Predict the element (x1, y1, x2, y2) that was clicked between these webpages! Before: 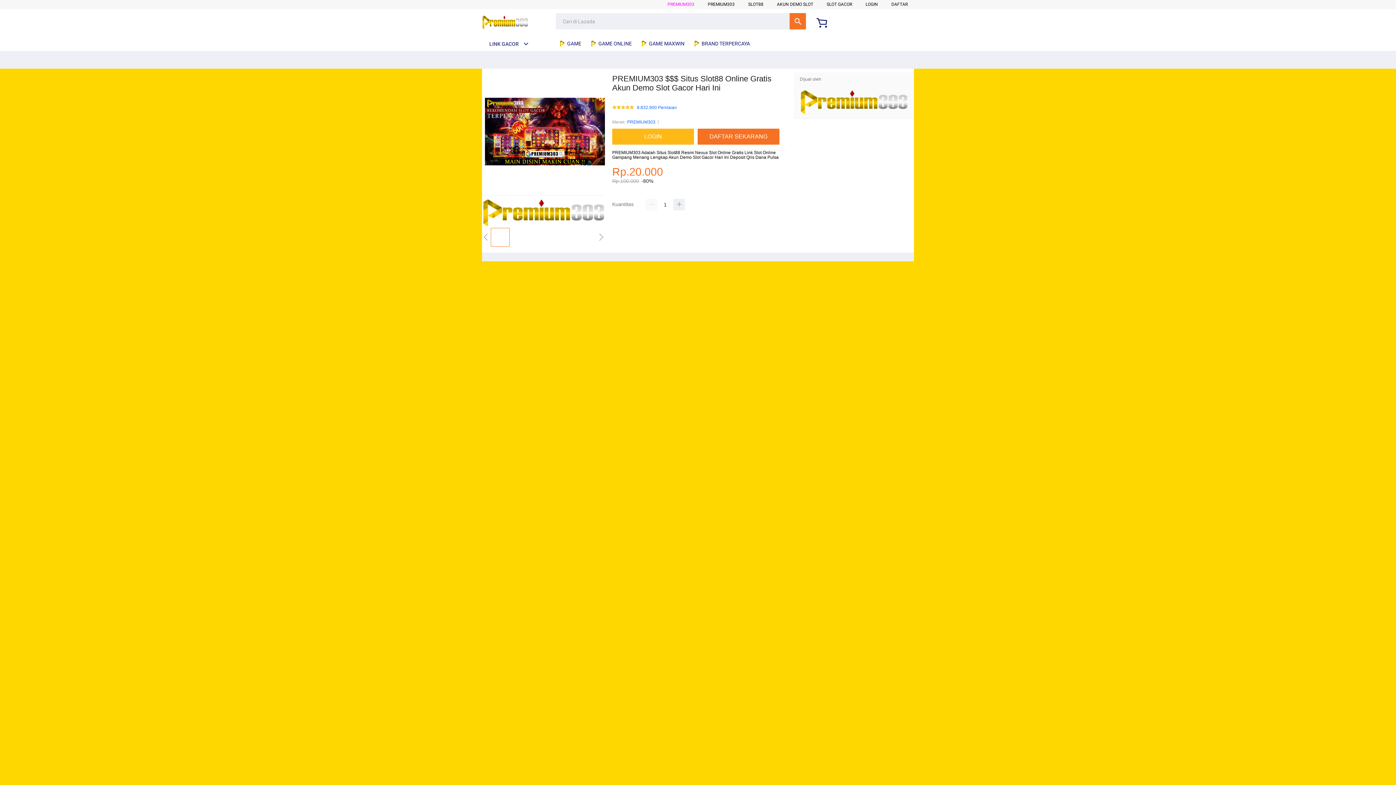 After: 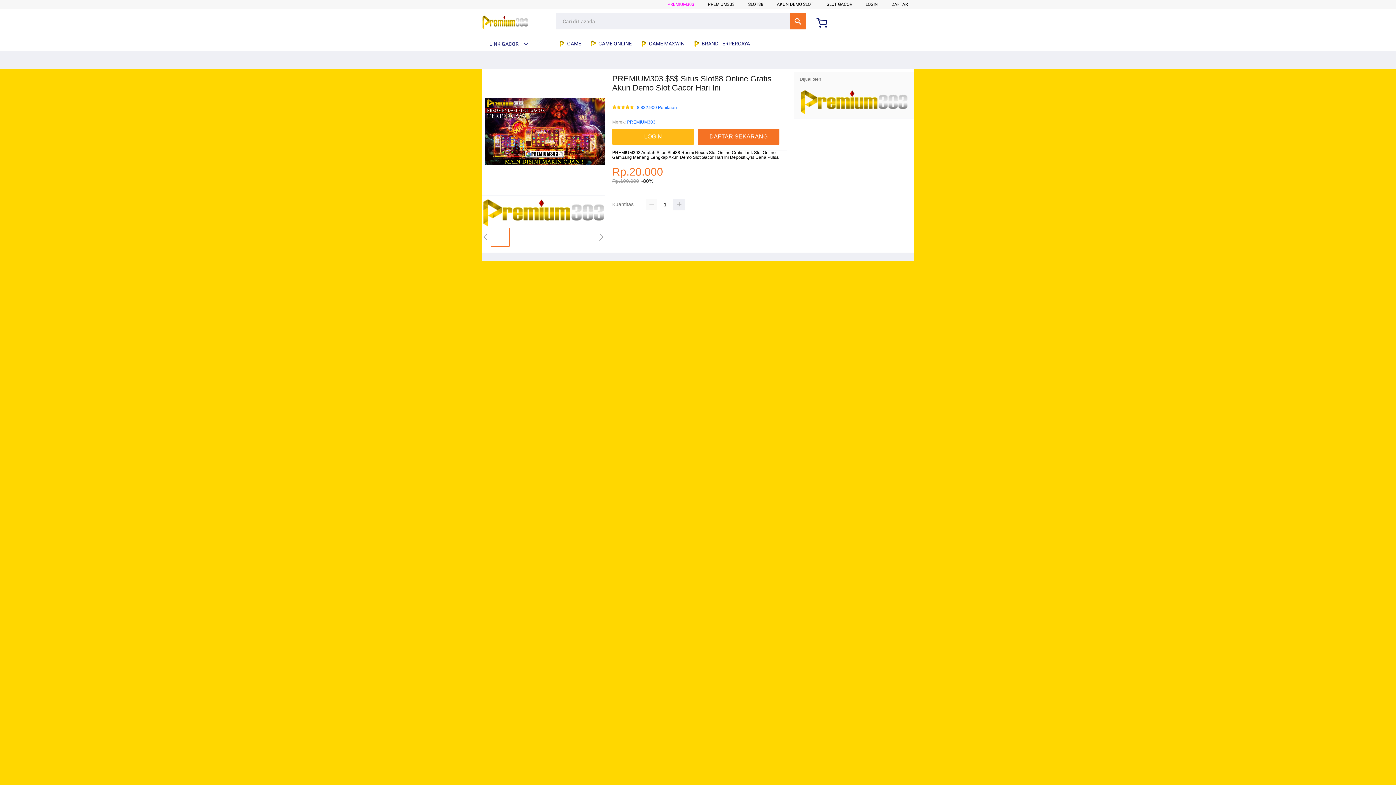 Action: label:  GAME ONLINE bbox: (589, 36, 635, 50)